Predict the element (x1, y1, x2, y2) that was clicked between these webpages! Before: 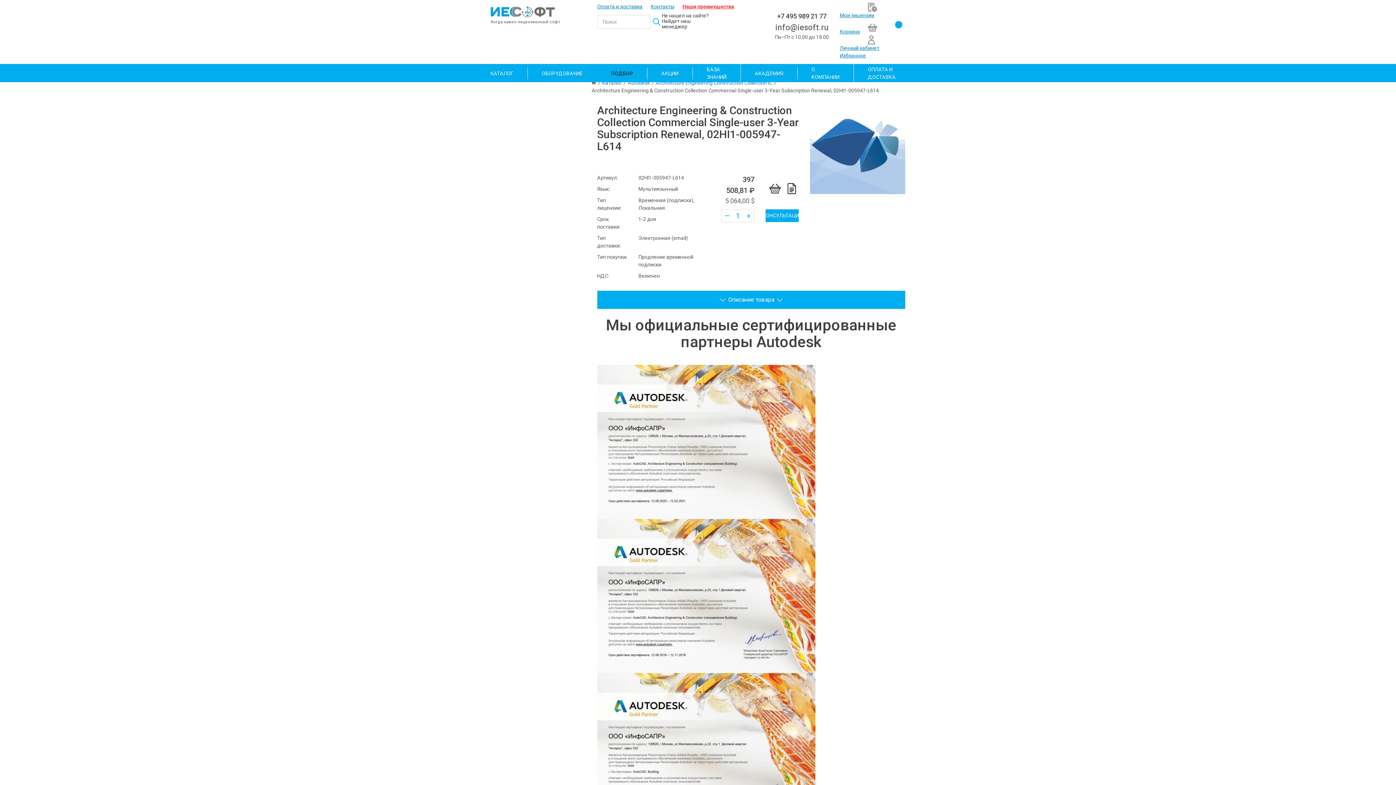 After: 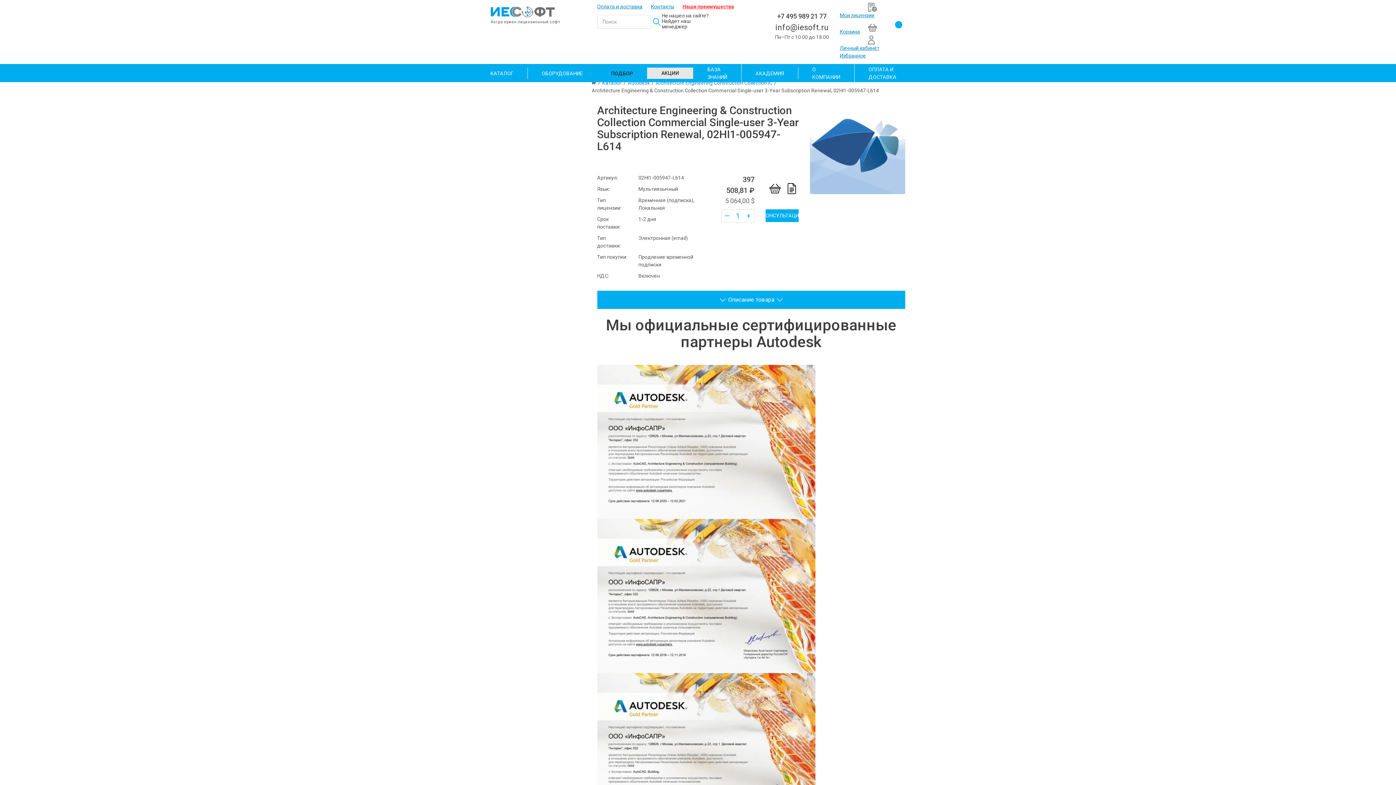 Action: label: АКЦИИ bbox: (647, 67, 693, 79)